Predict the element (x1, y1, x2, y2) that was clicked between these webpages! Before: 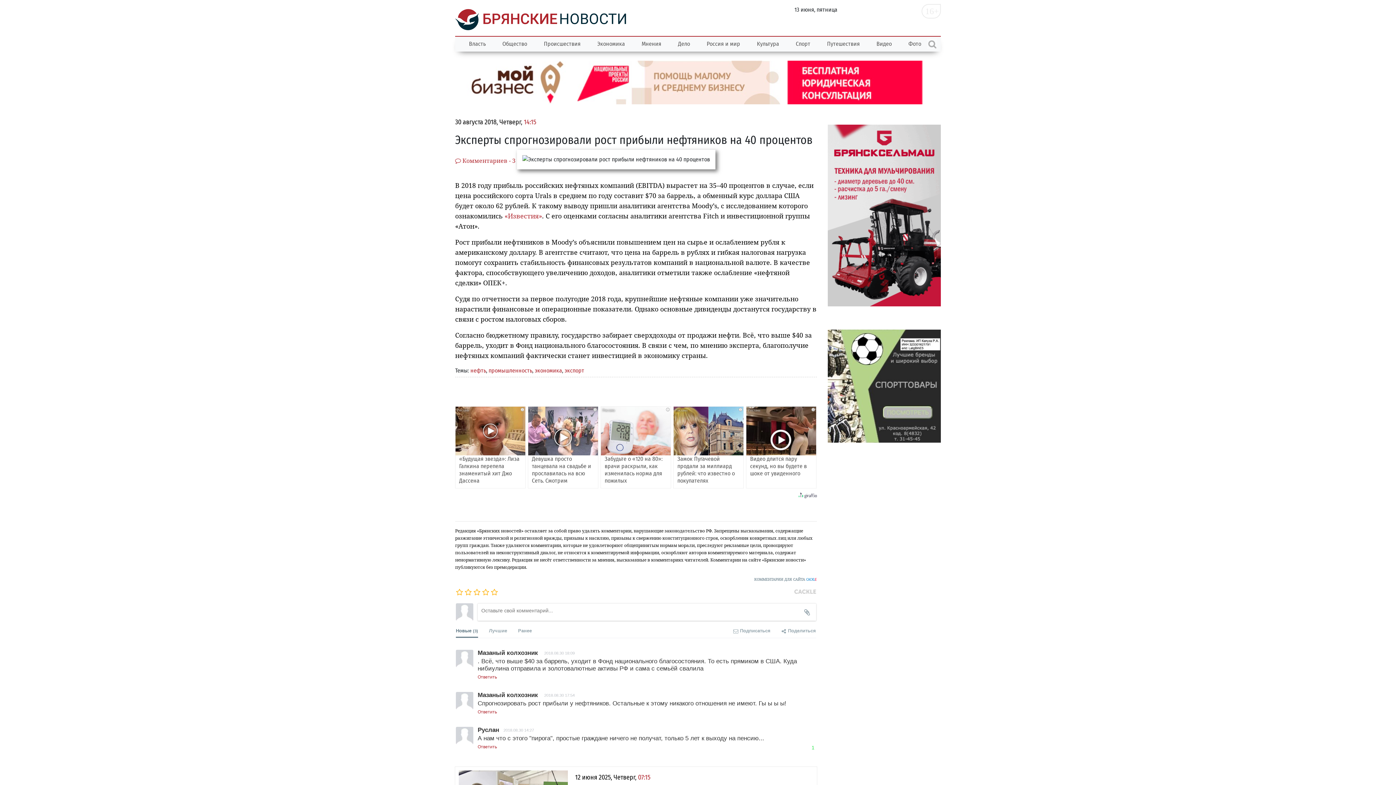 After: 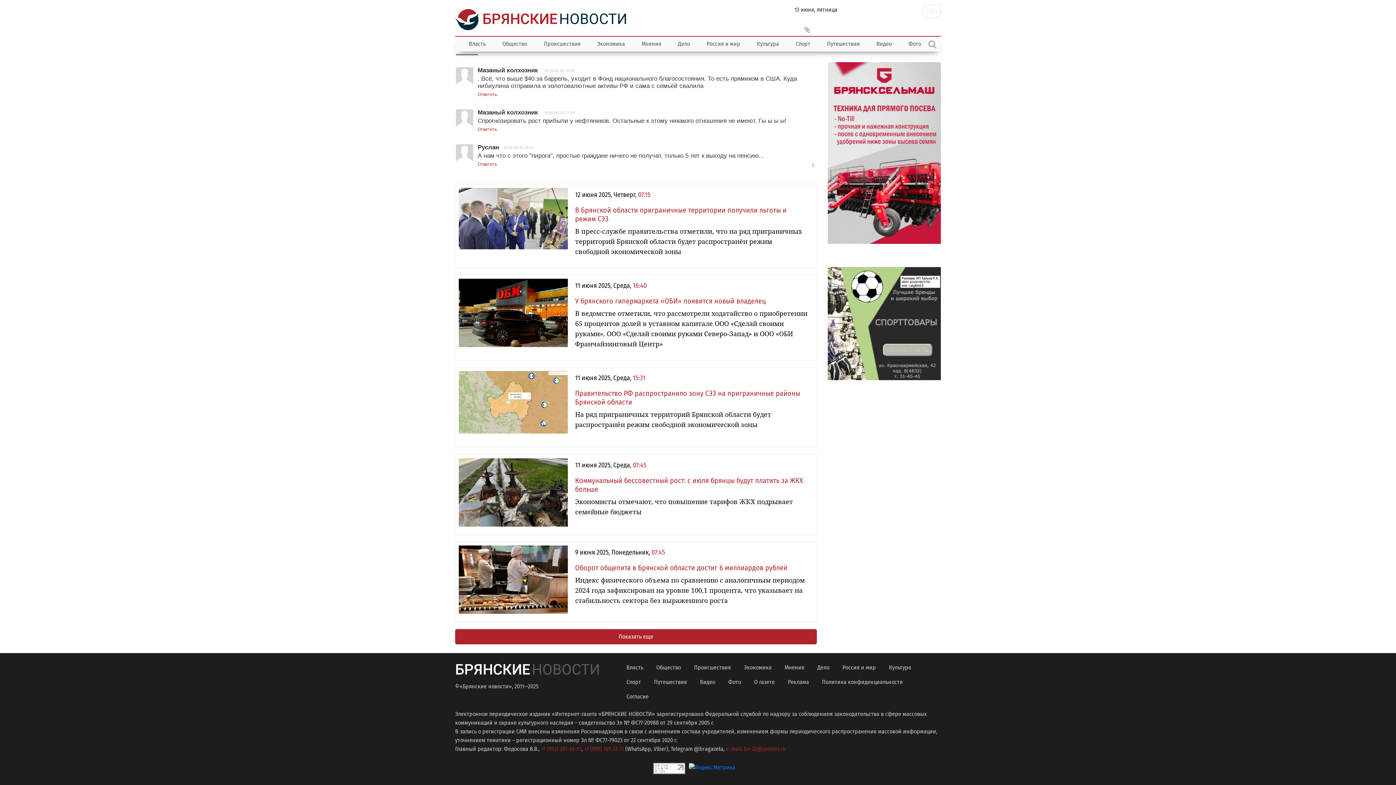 Action: label: 2018.08.30 18:09 bbox: (544, 555, 574, 562)